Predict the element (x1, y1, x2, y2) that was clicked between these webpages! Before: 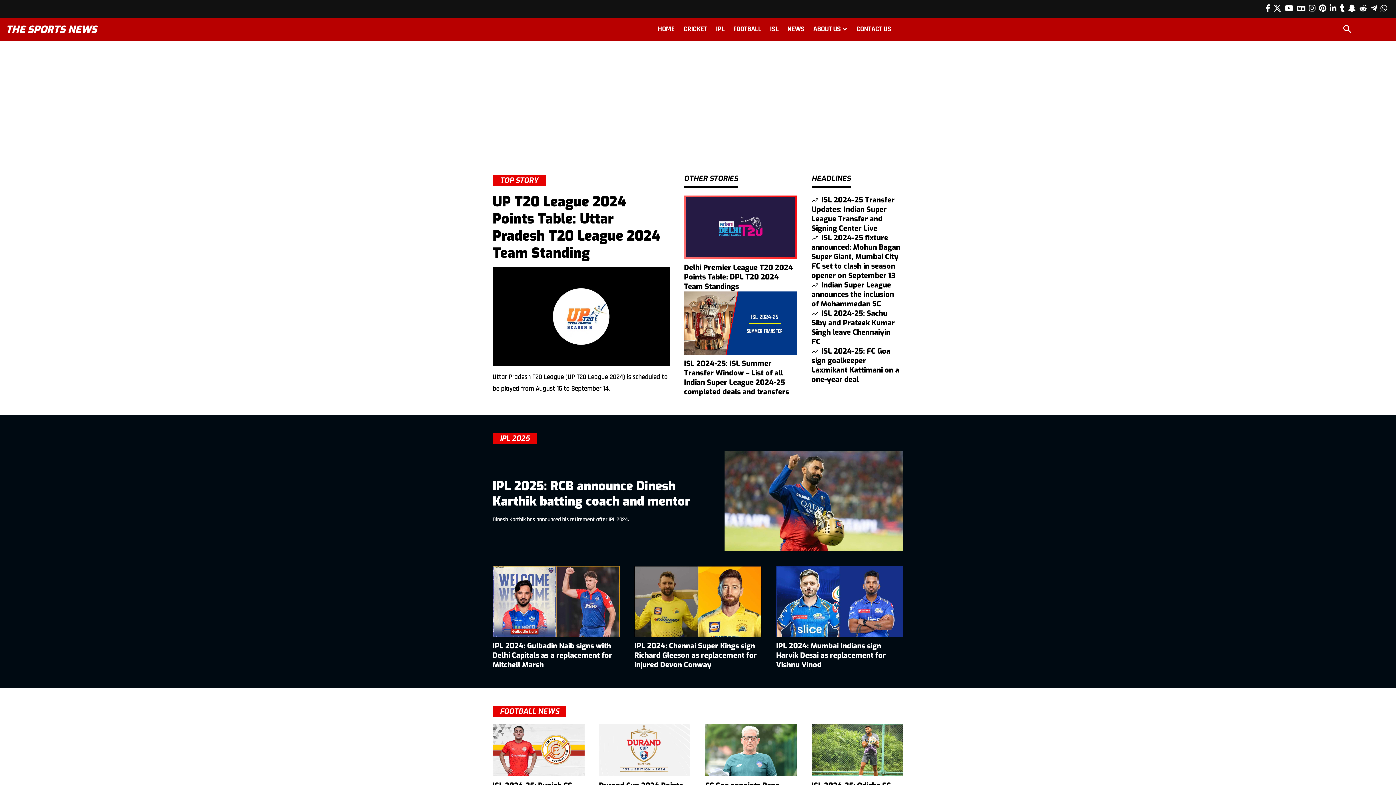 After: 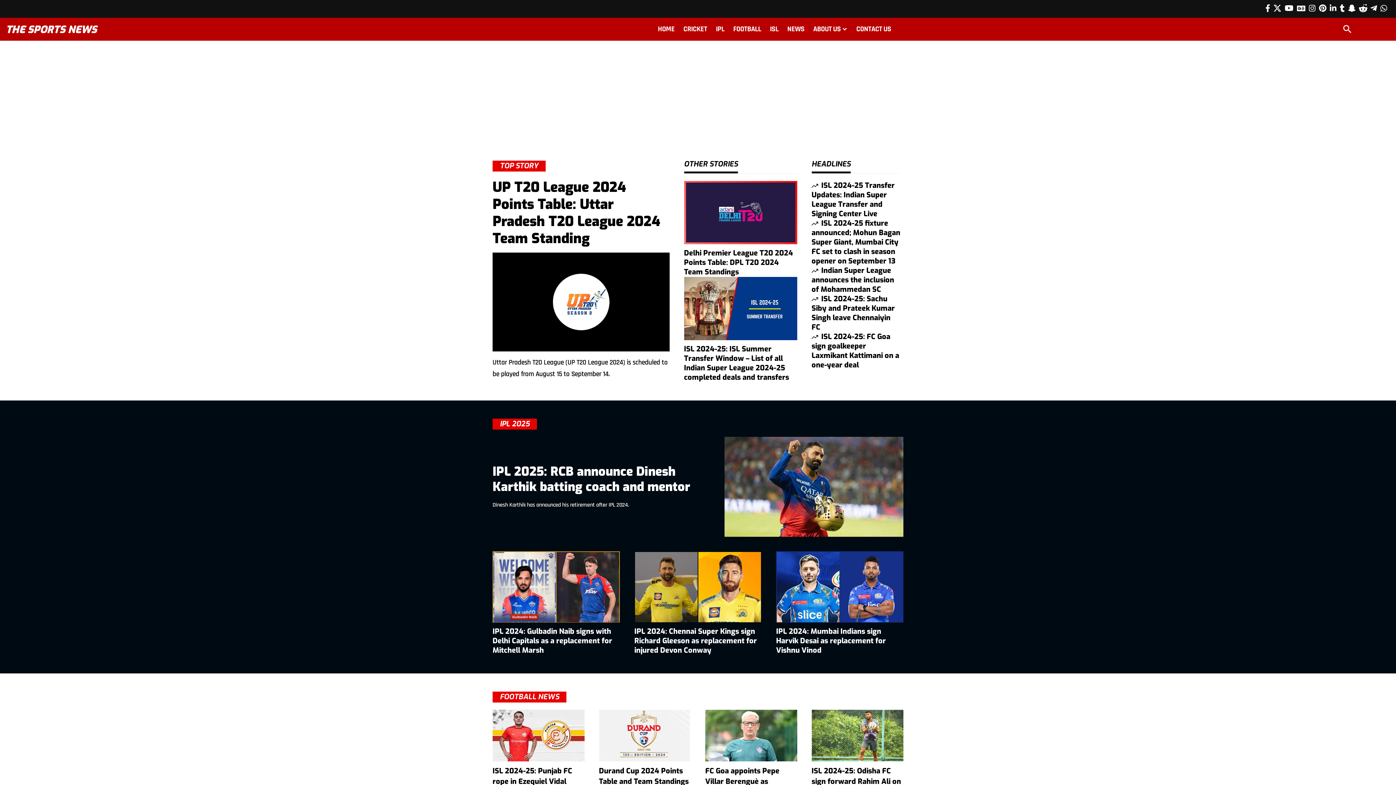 Action: bbox: (1364, 1, 1372, 14) label: Reddit